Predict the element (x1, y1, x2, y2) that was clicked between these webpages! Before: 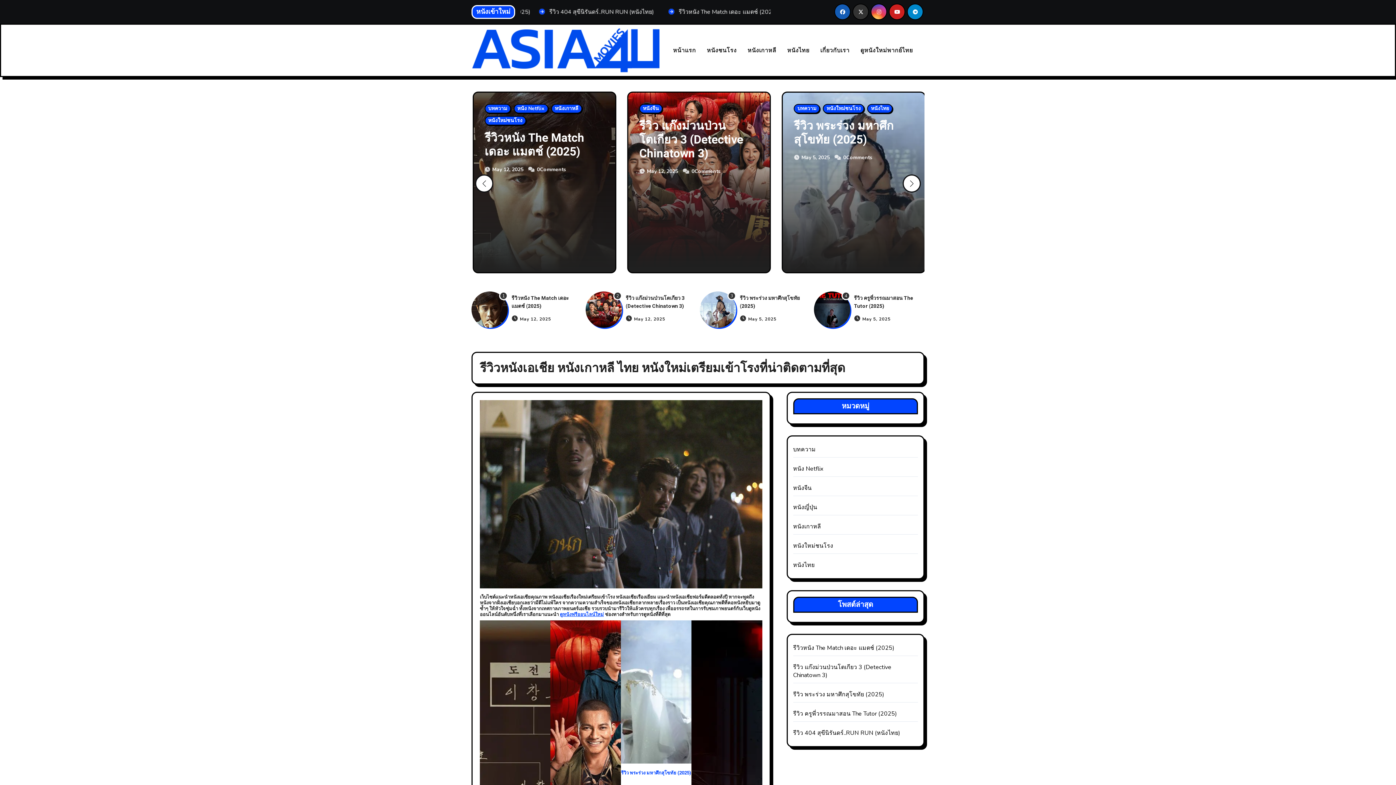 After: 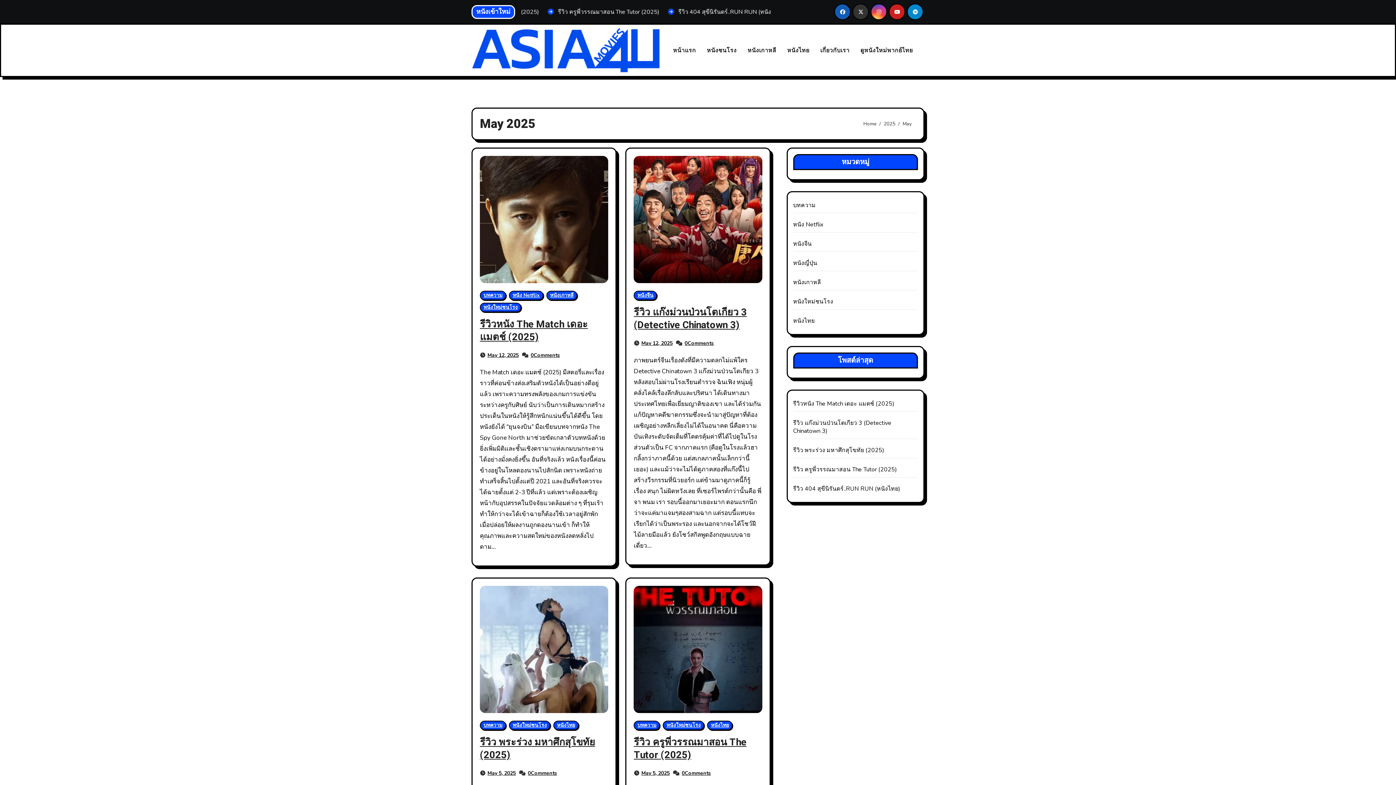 Action: label: May 5, 2025 bbox: (866, 154, 894, 161)